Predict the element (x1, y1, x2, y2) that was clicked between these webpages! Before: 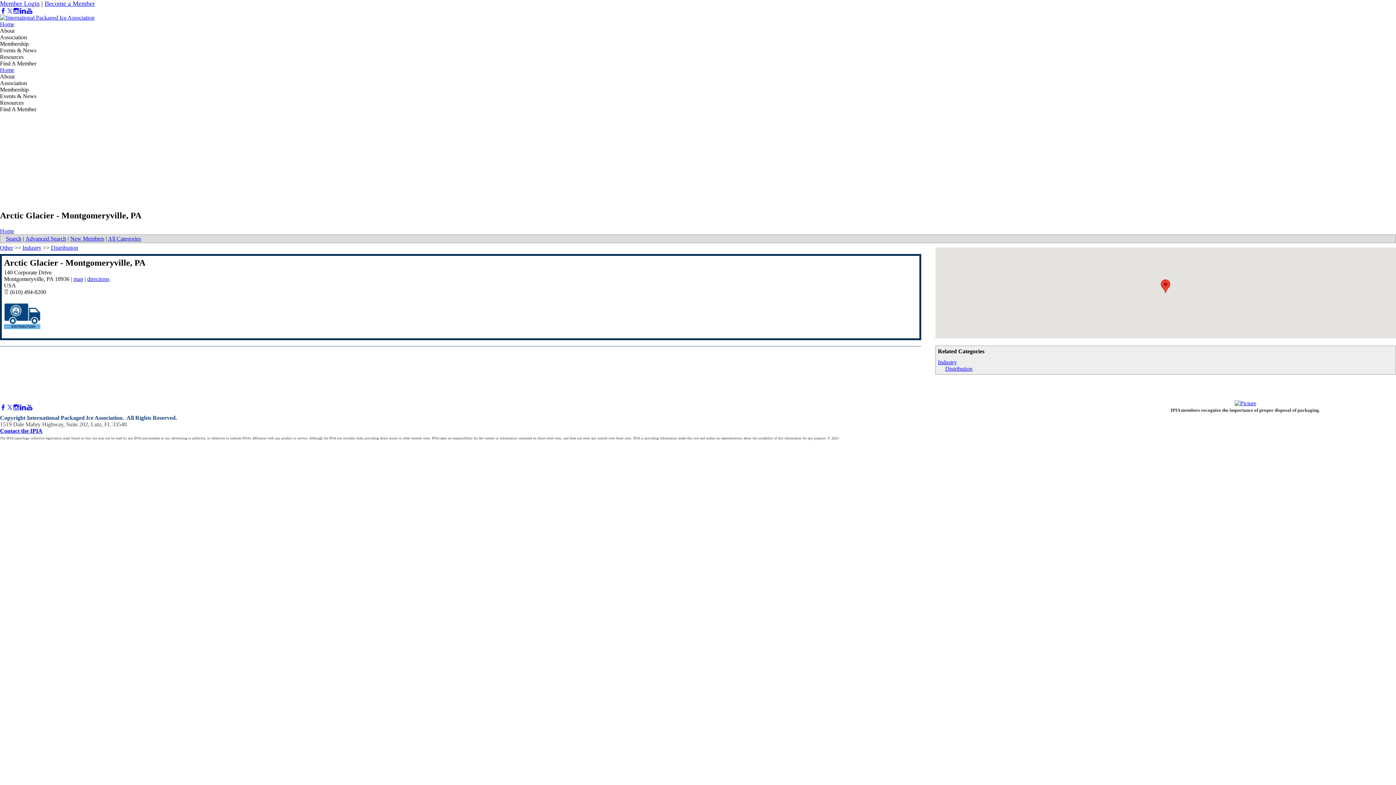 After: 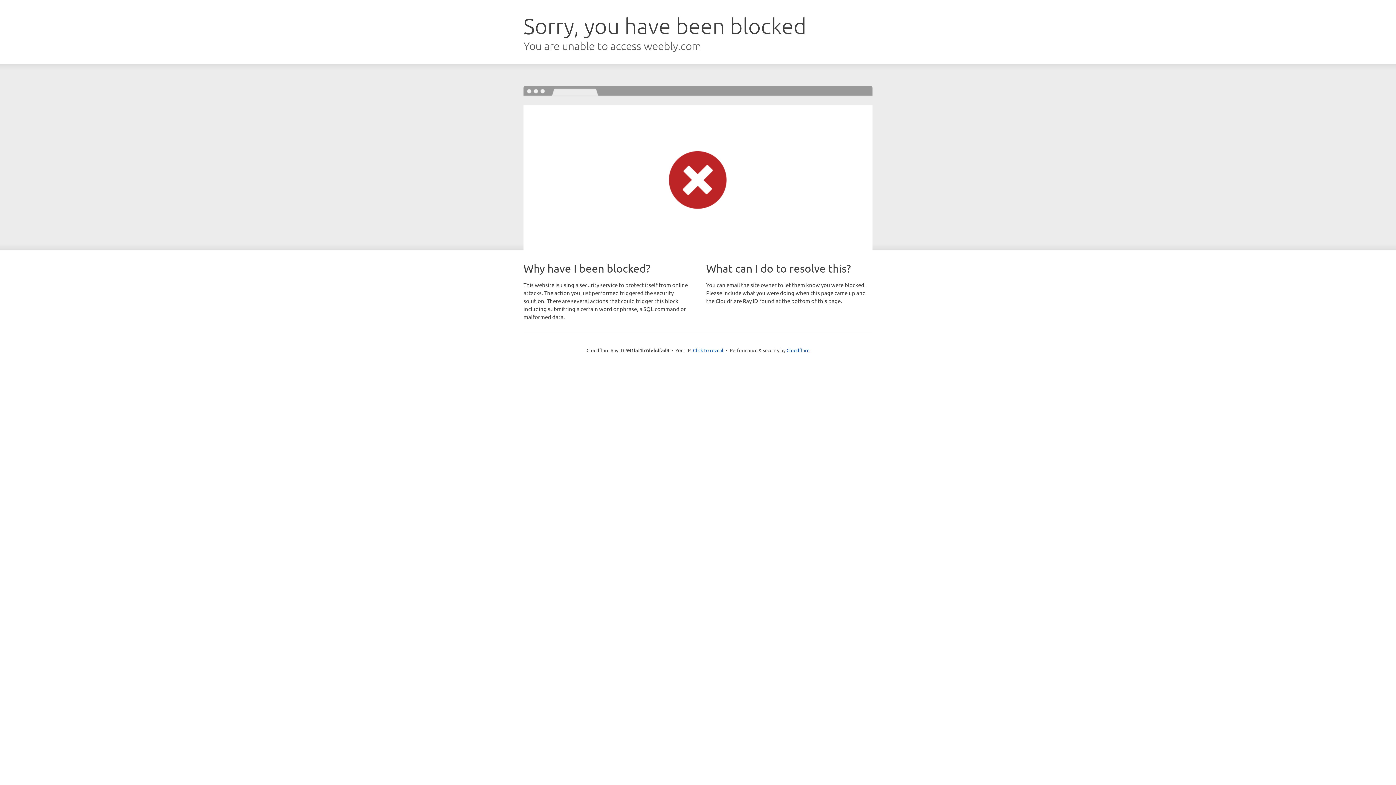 Action: bbox: (0, 67, 14, 73) label: Home